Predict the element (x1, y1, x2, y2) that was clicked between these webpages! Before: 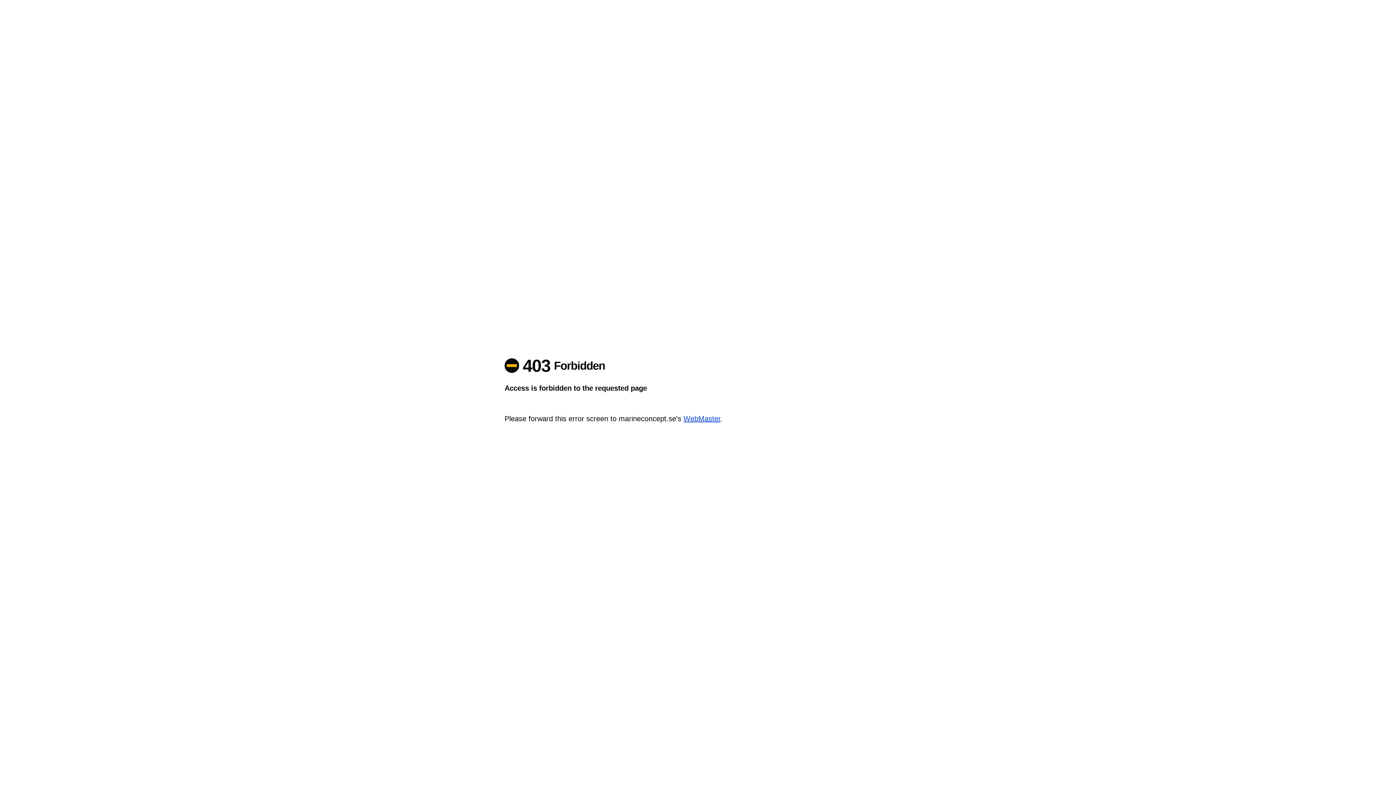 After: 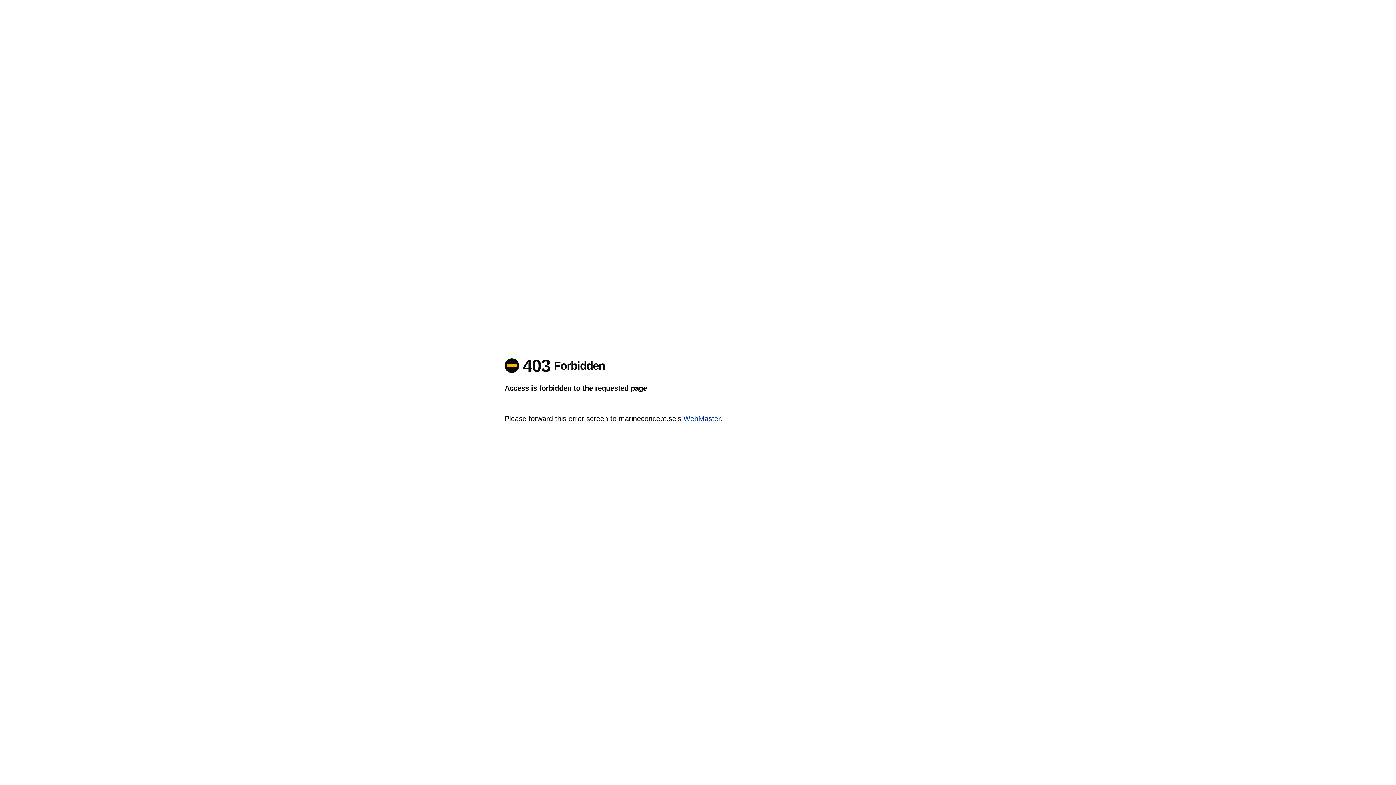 Action: bbox: (683, 414, 720, 422) label: WebMaster